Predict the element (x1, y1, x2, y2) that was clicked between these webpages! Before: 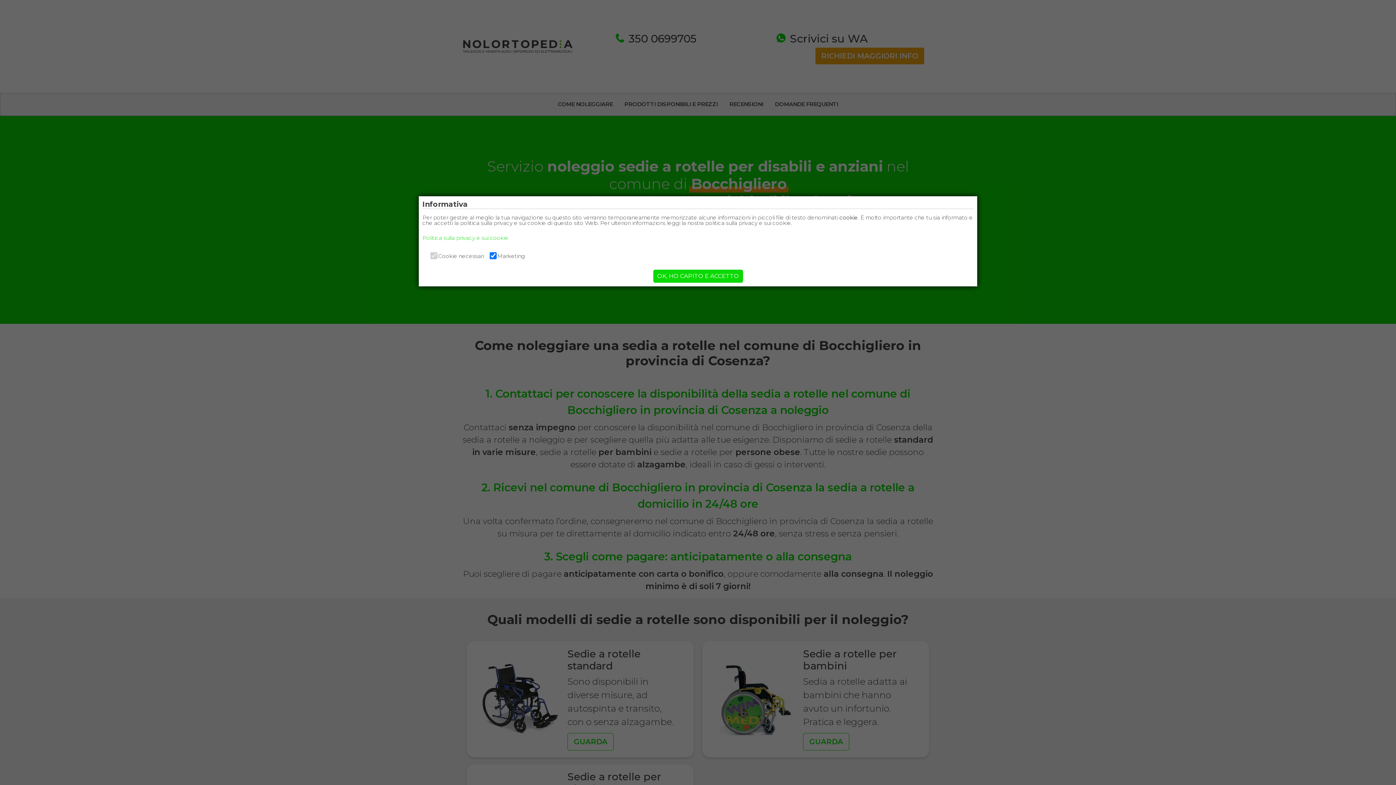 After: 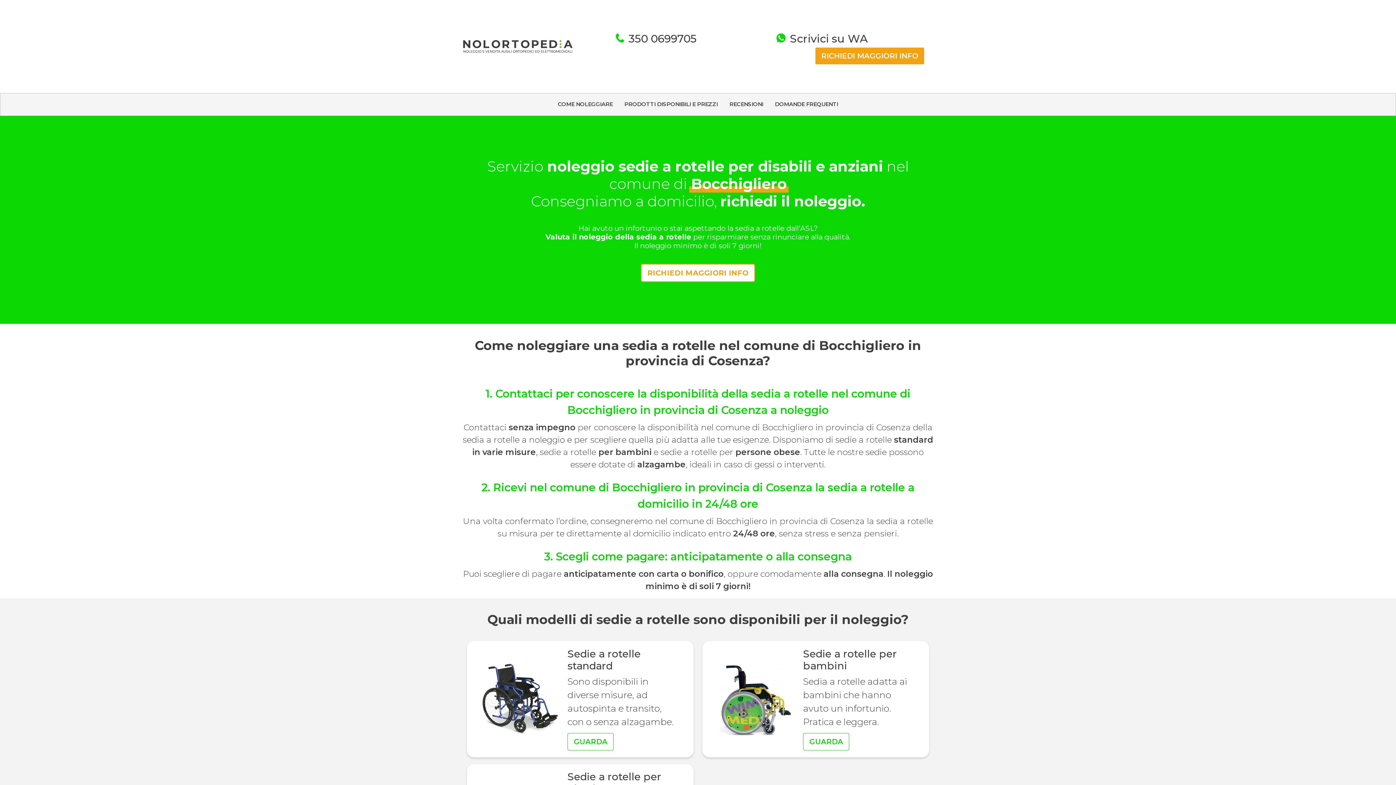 Action: label: OK, HO CAPITO E ACCETTO bbox: (653, 269, 743, 282)